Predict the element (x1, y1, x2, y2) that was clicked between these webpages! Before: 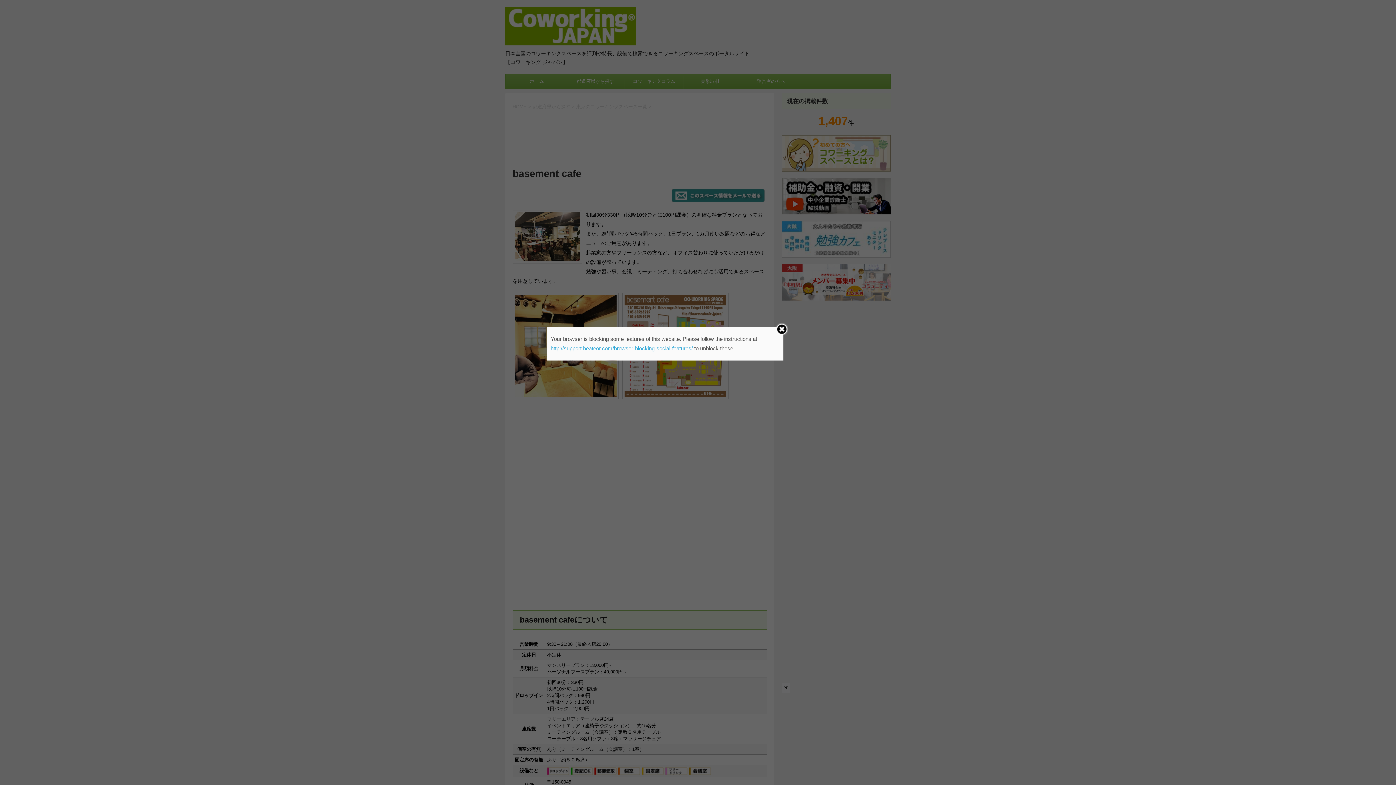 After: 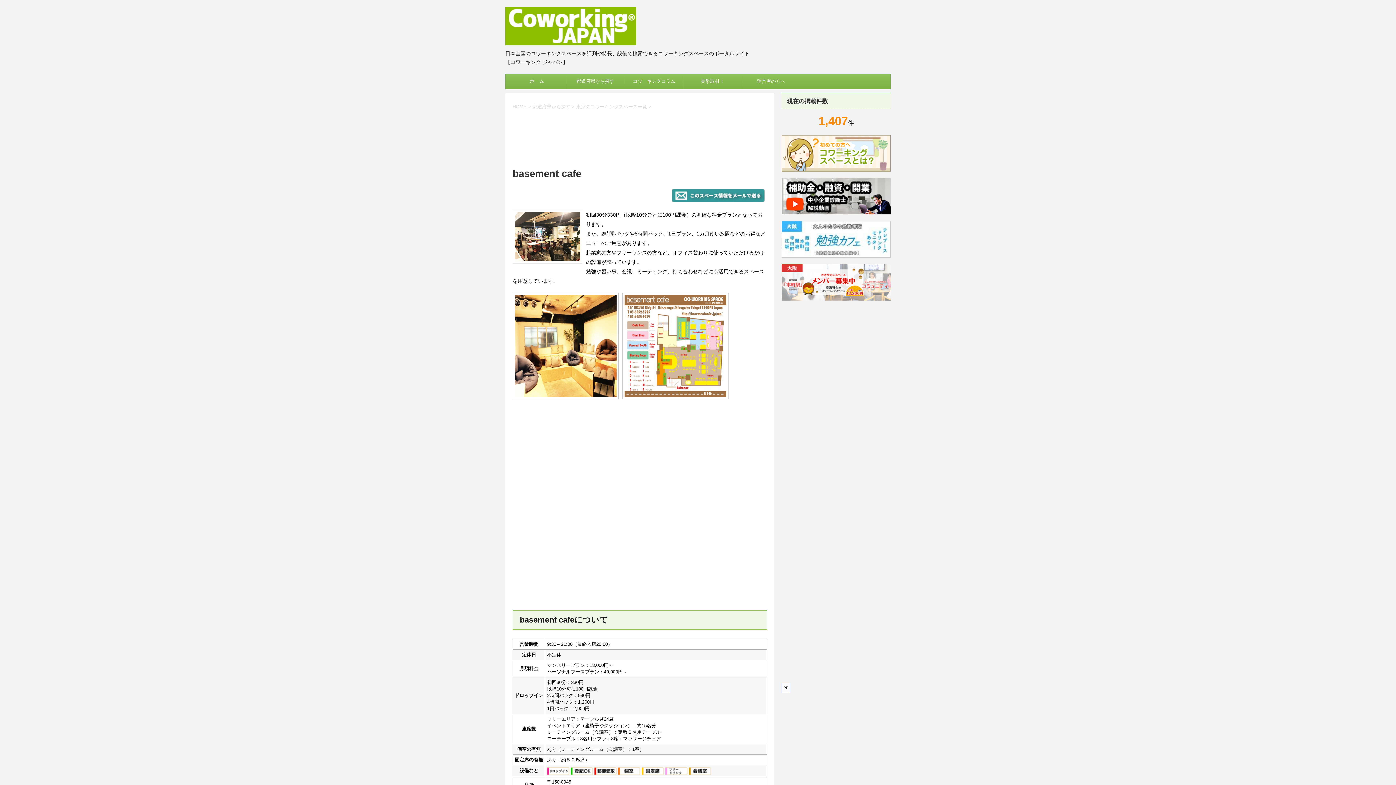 Action: bbox: (775, 323, 788, 335)